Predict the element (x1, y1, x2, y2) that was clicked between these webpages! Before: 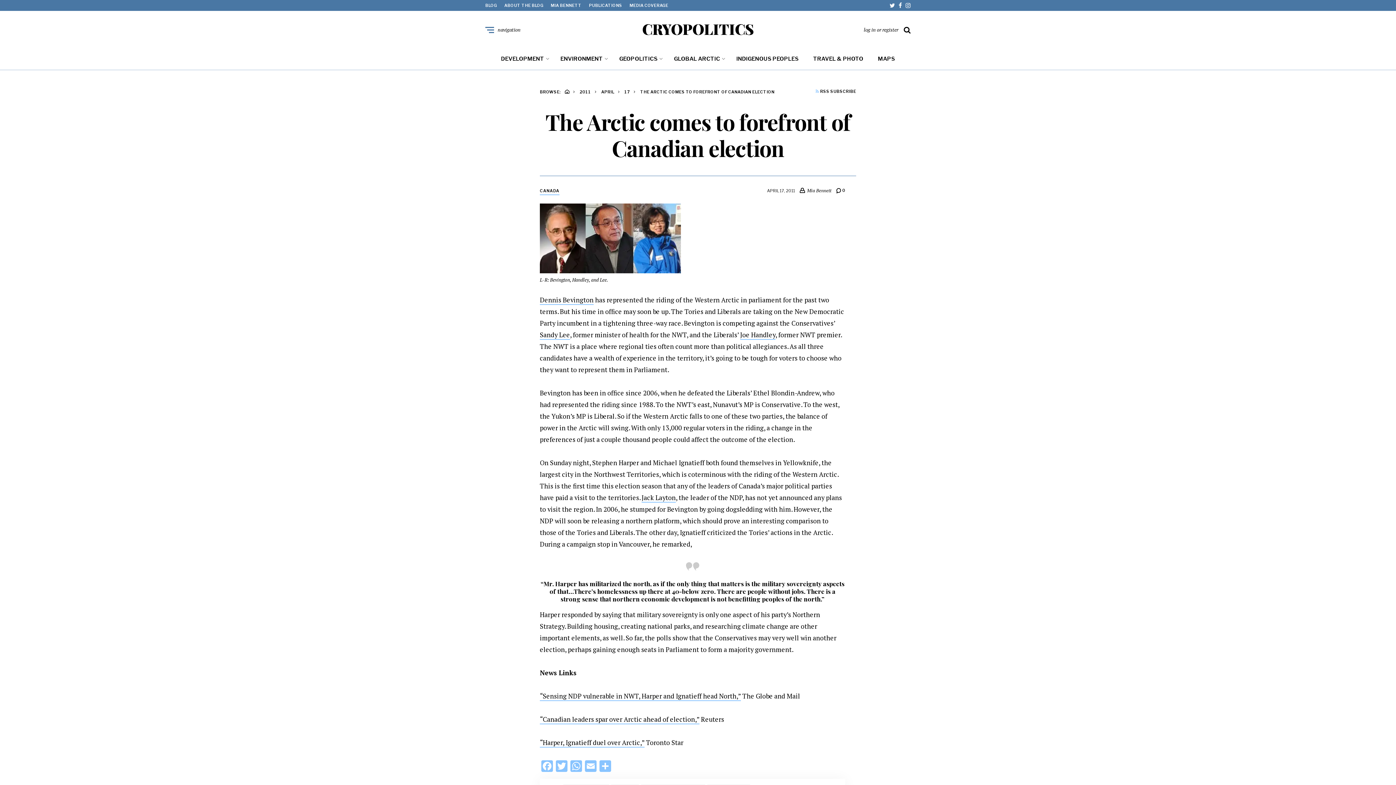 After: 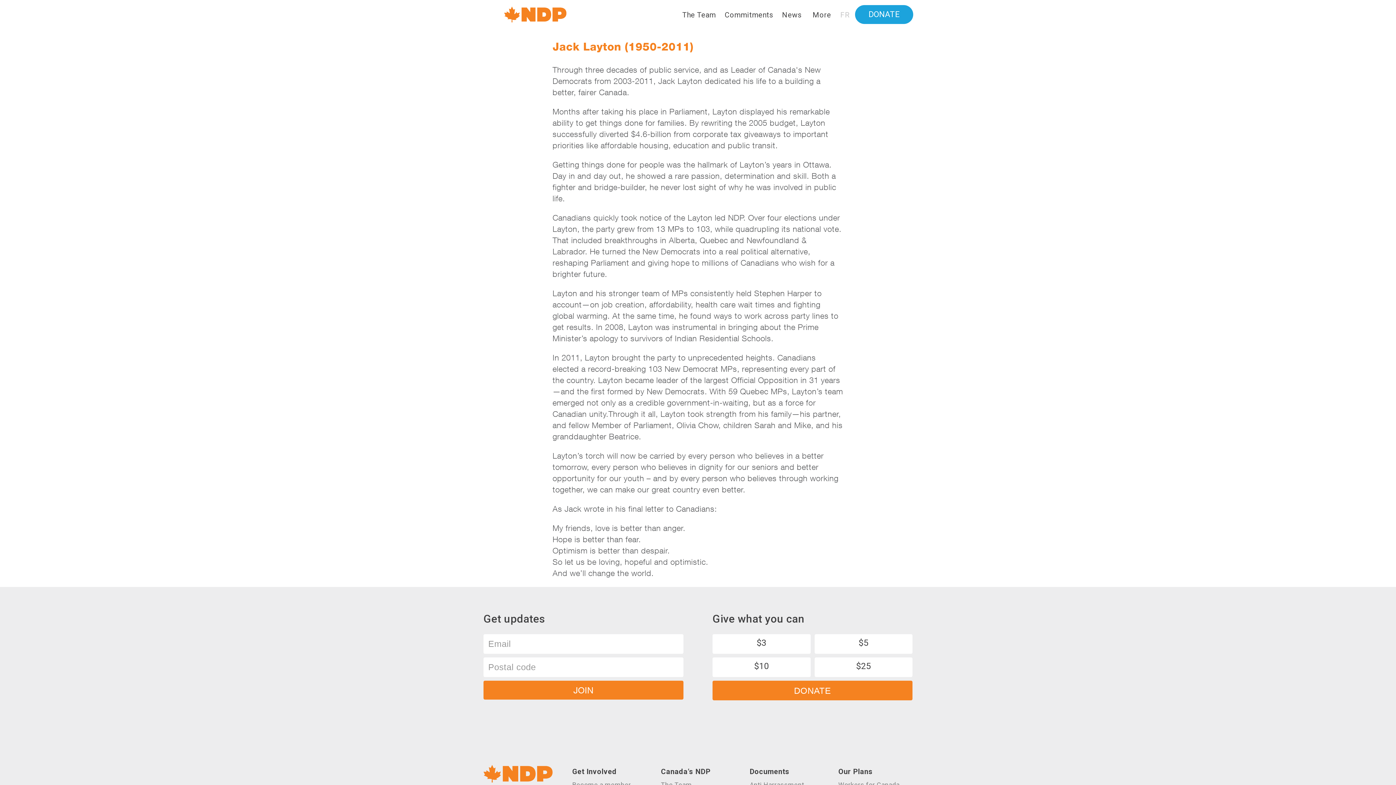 Action: bbox: (641, 493, 676, 503) label: Jack Layton